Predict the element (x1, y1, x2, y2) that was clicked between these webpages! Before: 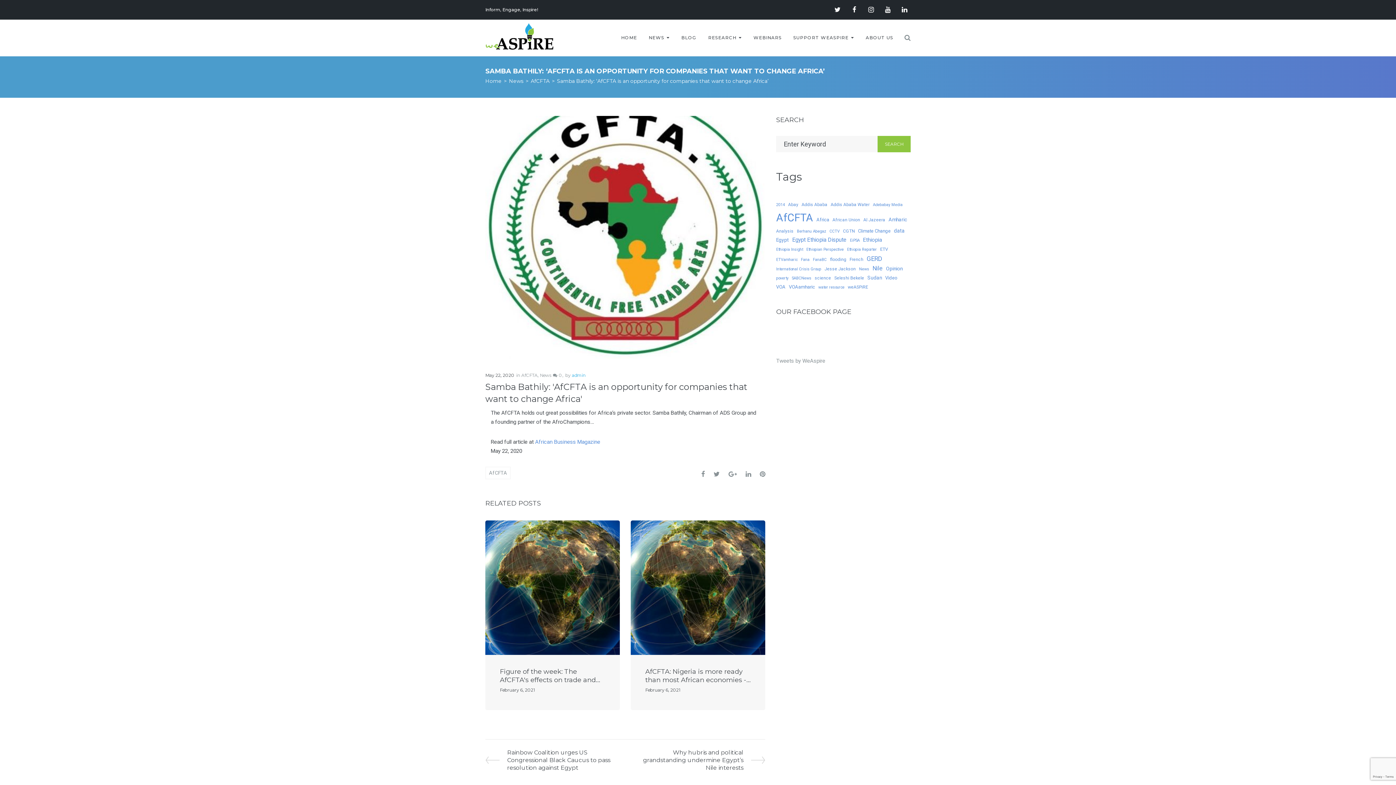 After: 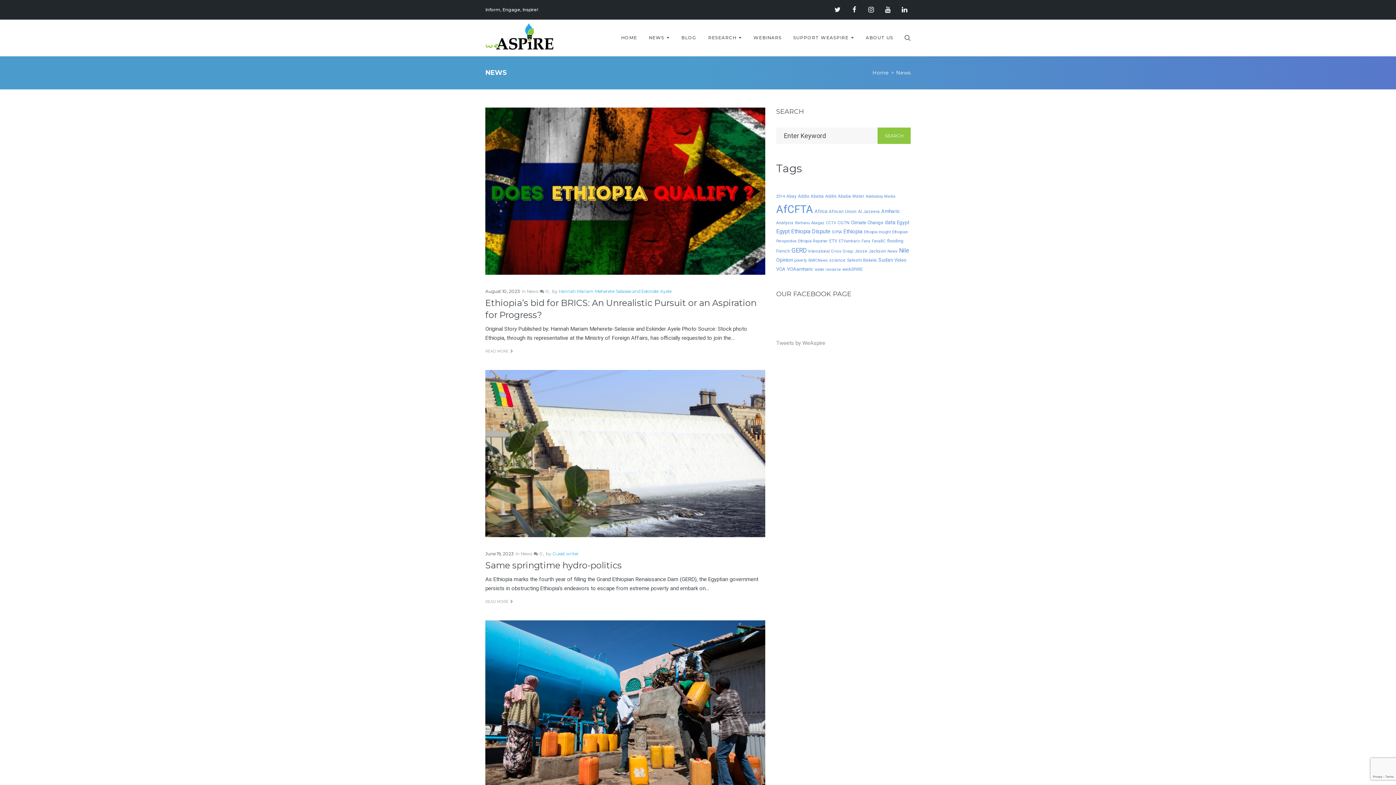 Action: label: News bbox: (540, 372, 551, 378)